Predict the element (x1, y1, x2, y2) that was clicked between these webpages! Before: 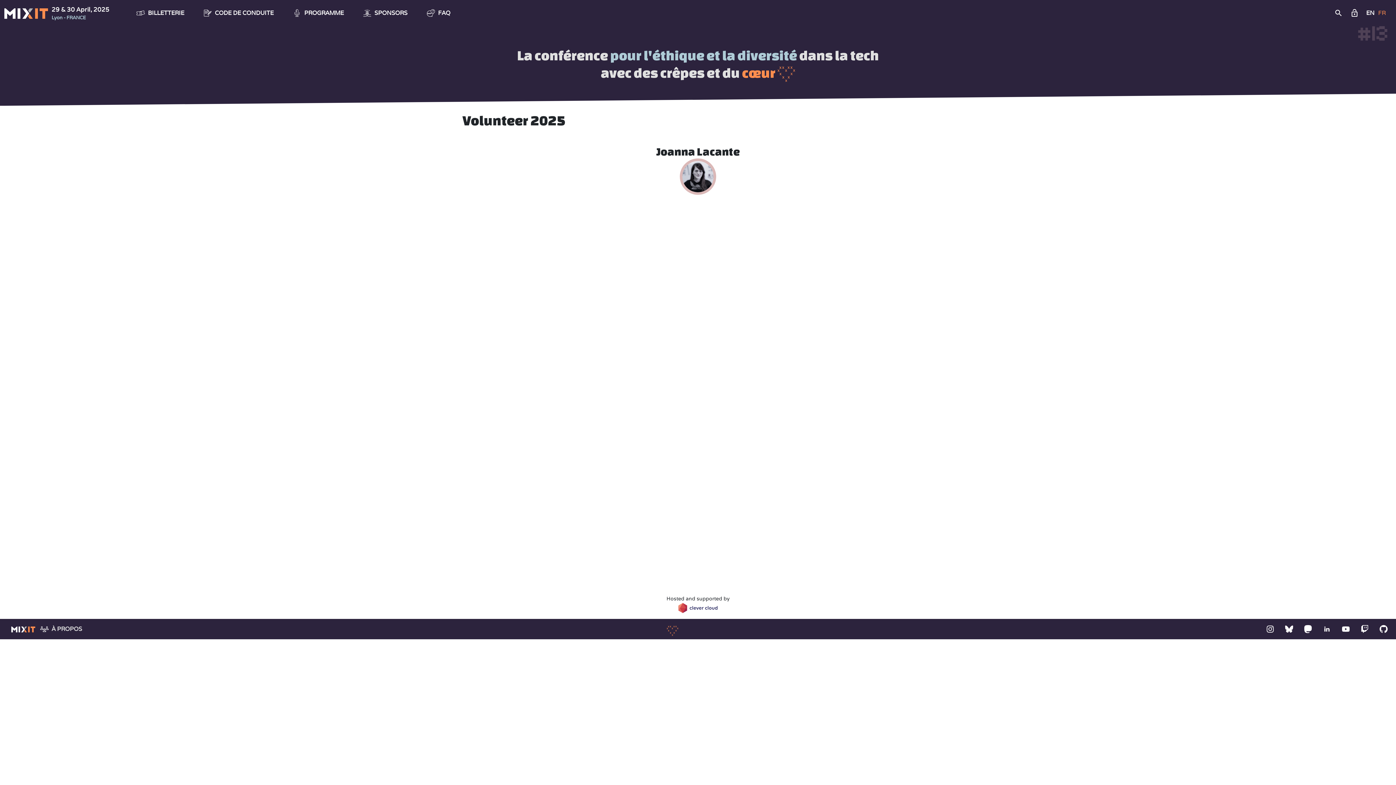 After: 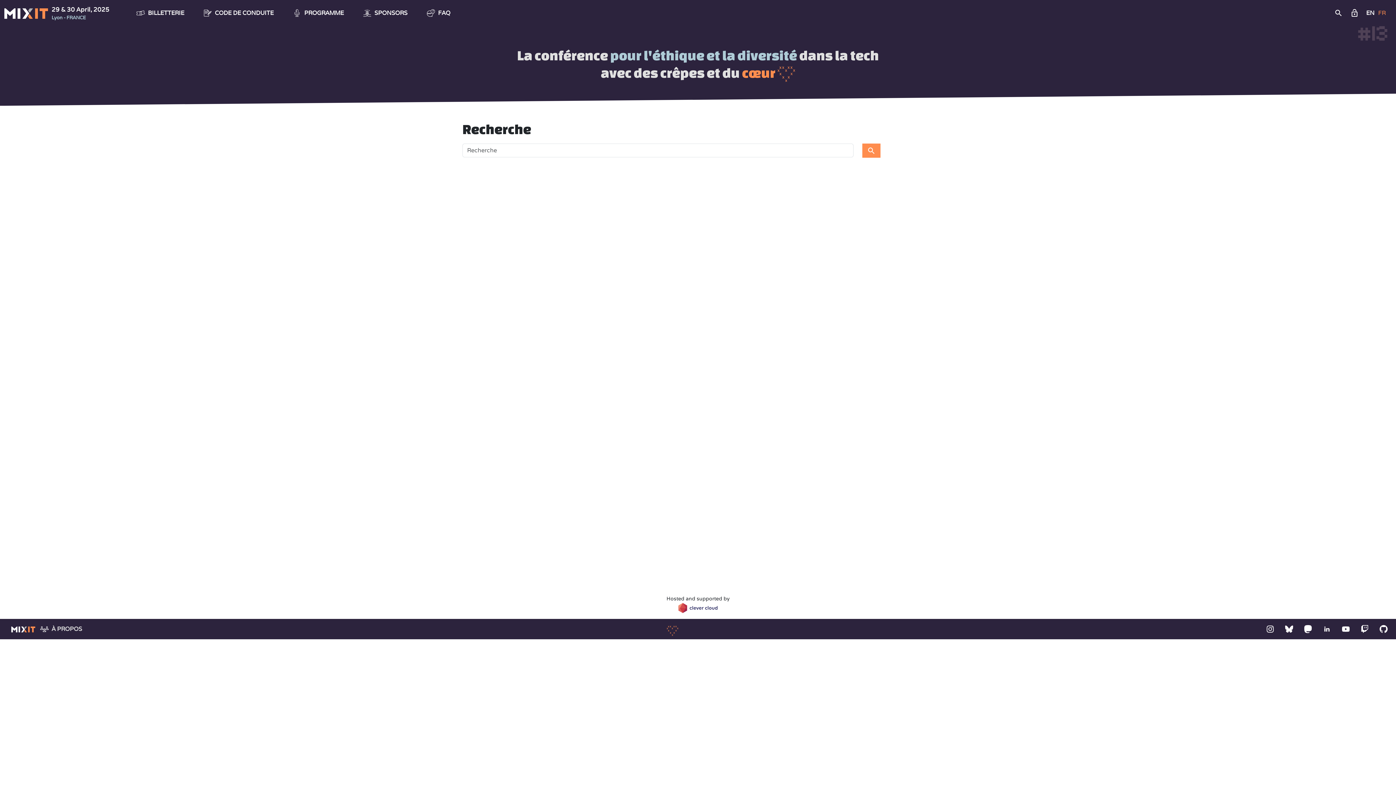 Action: bbox: (1330, 5, 1346, 20)